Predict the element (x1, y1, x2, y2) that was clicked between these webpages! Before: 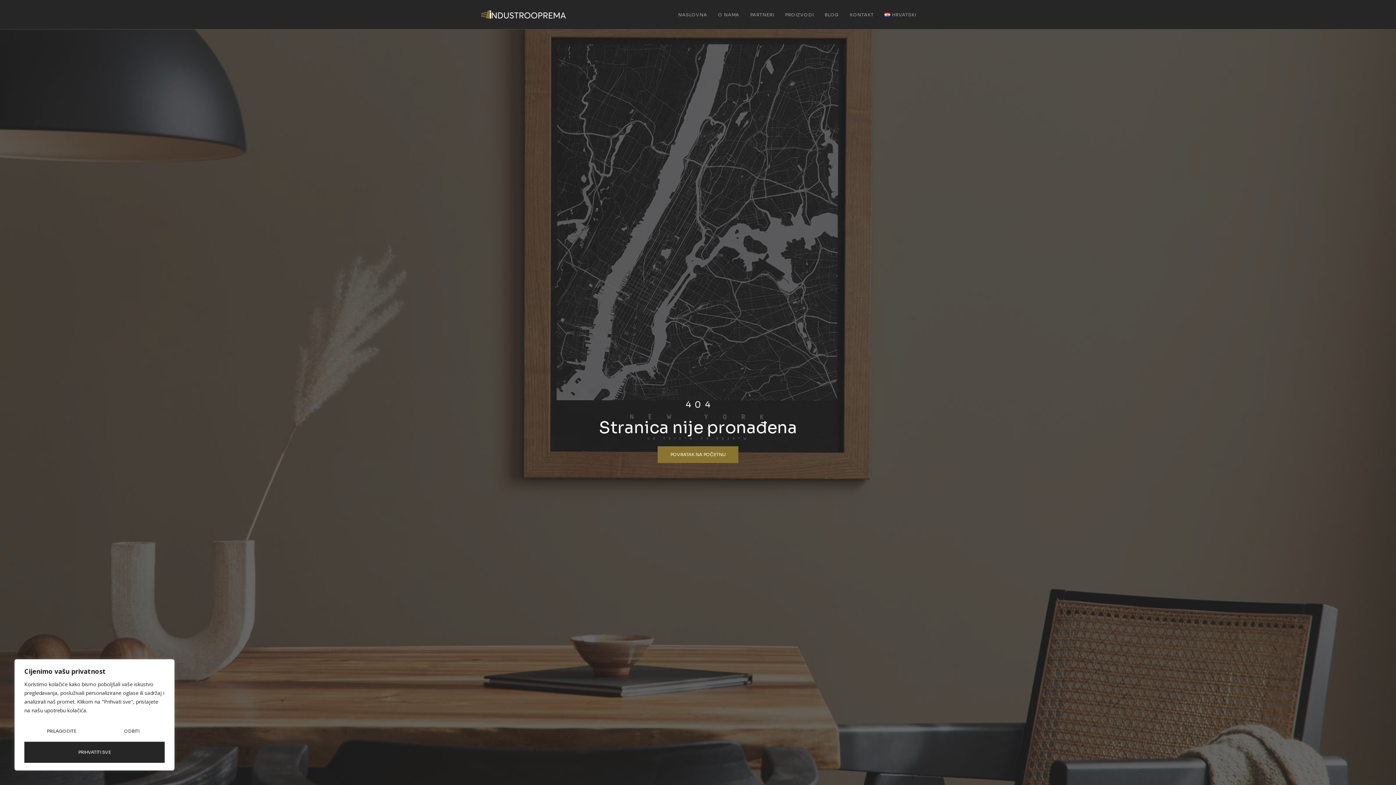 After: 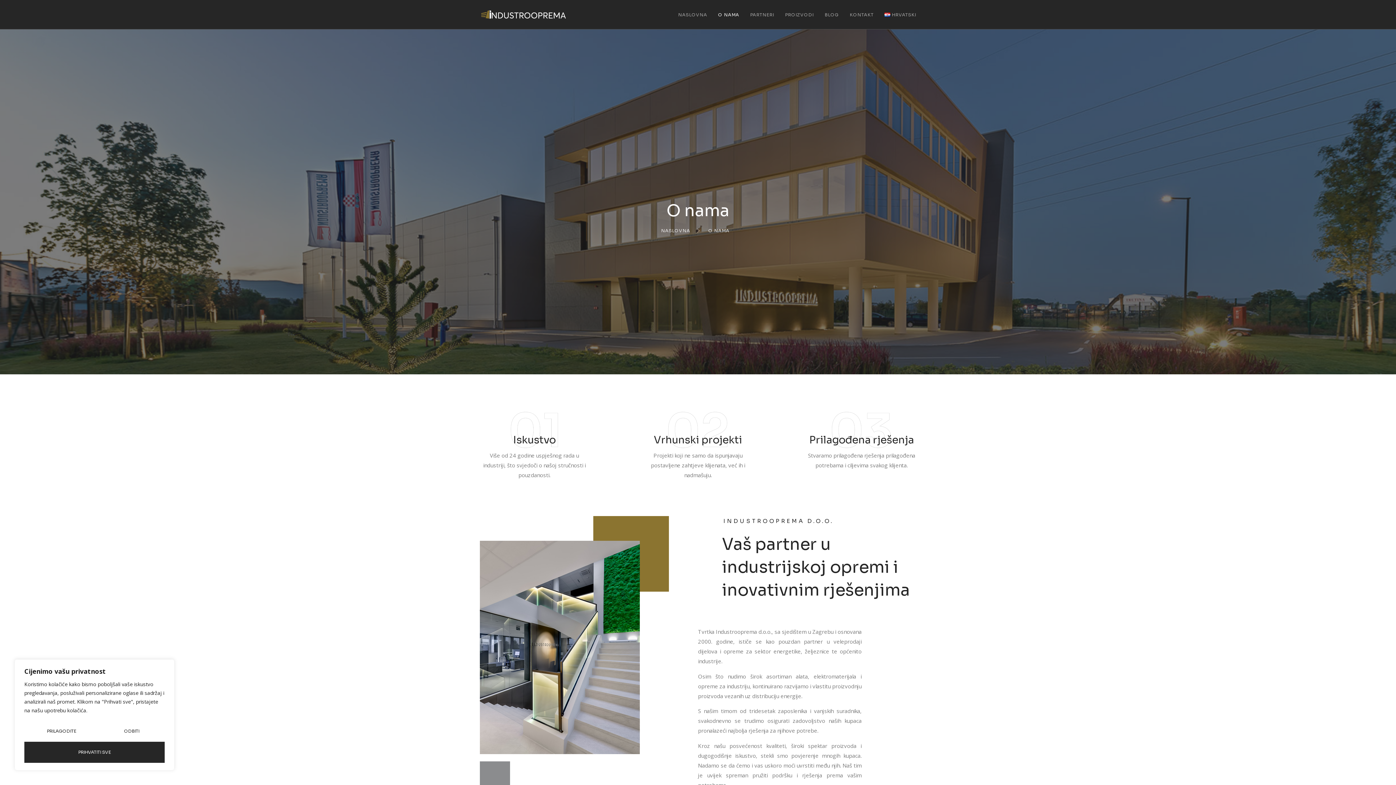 Action: bbox: (707, 0, 739, 29) label: O NAMA